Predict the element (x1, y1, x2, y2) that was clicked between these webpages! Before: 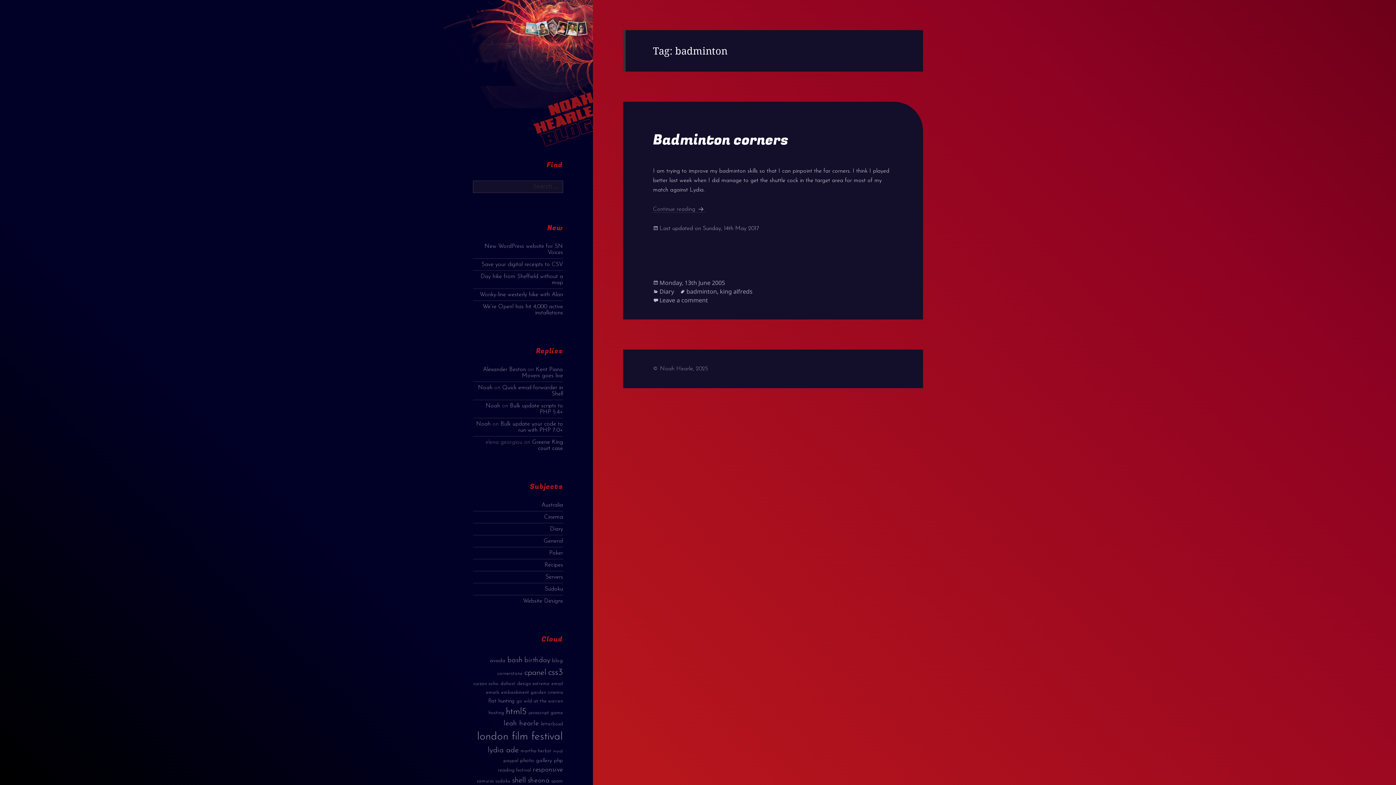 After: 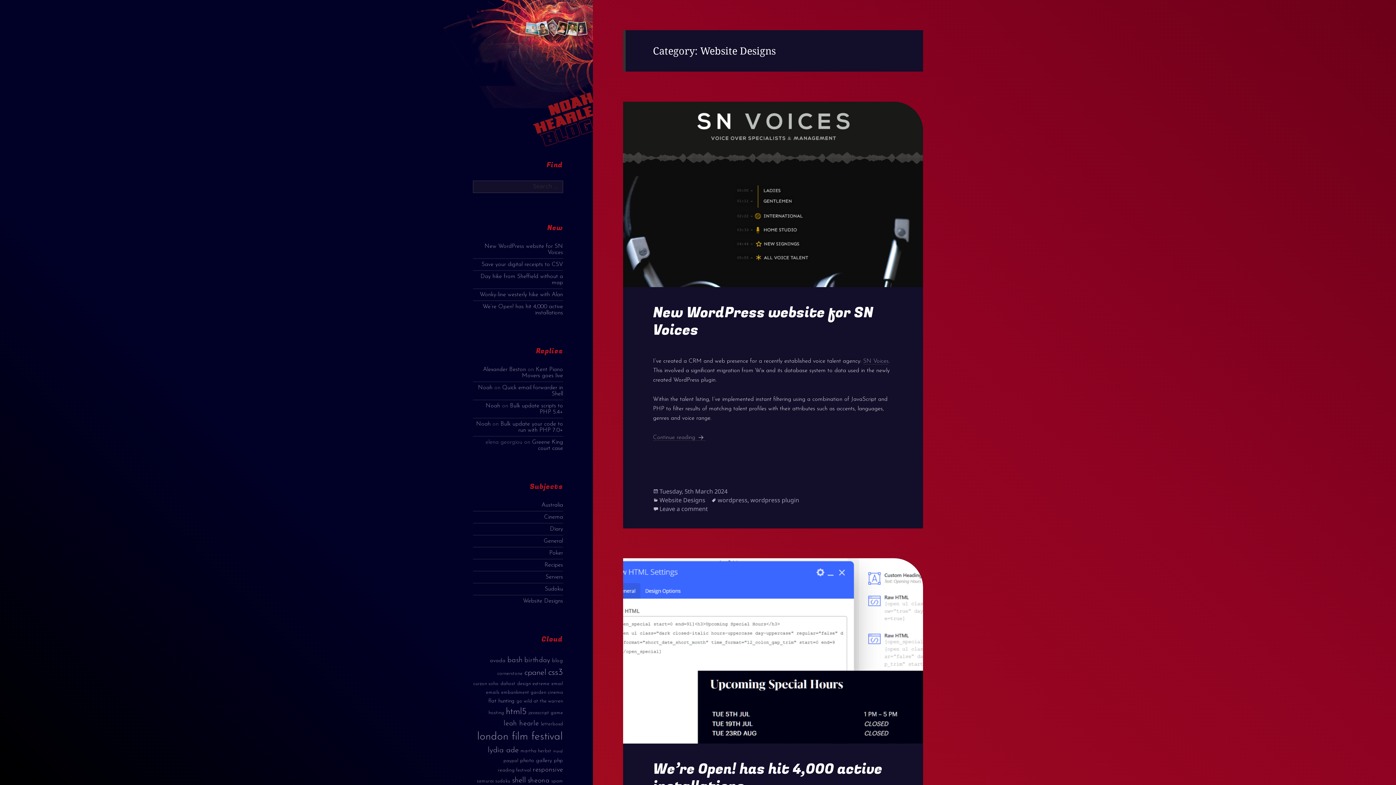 Action: label: Website Designs bbox: (523, 598, 563, 604)